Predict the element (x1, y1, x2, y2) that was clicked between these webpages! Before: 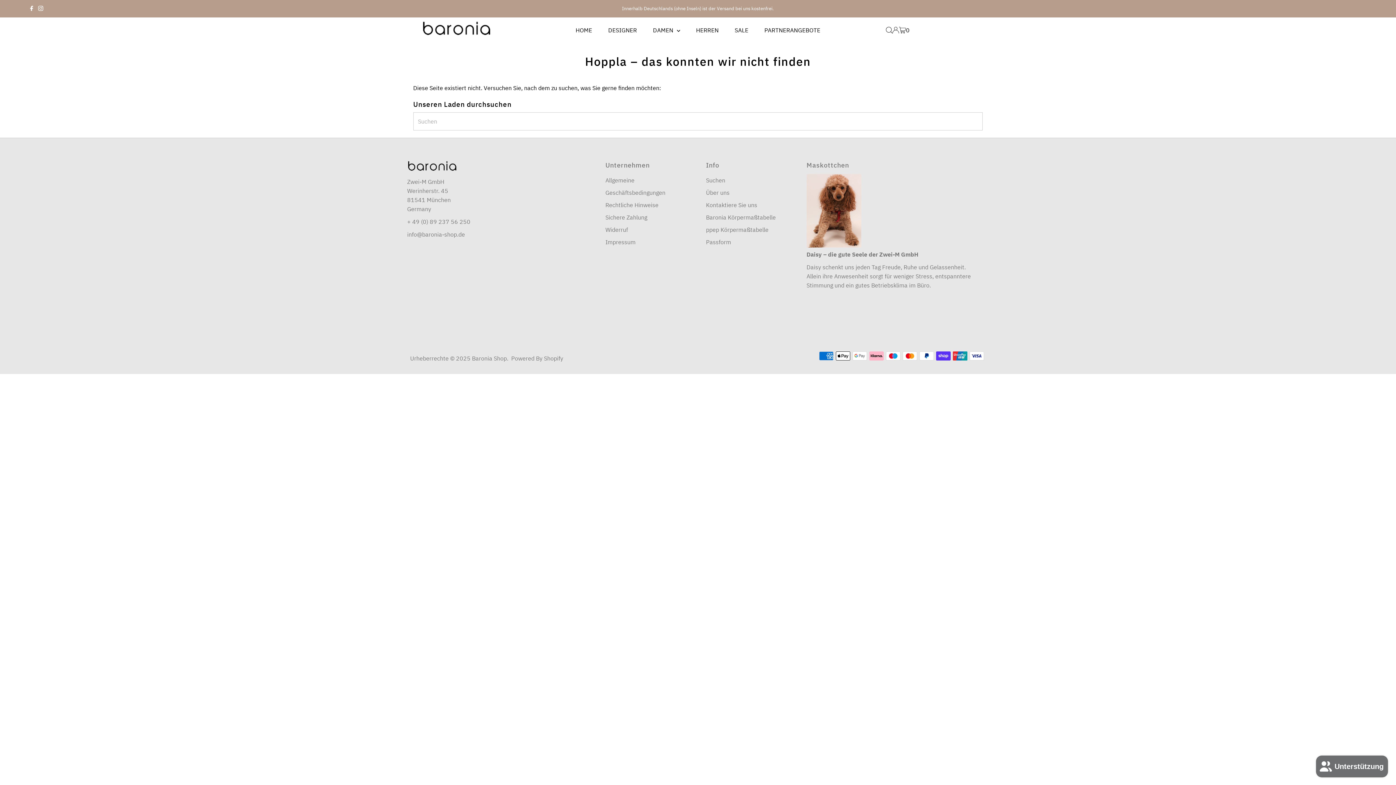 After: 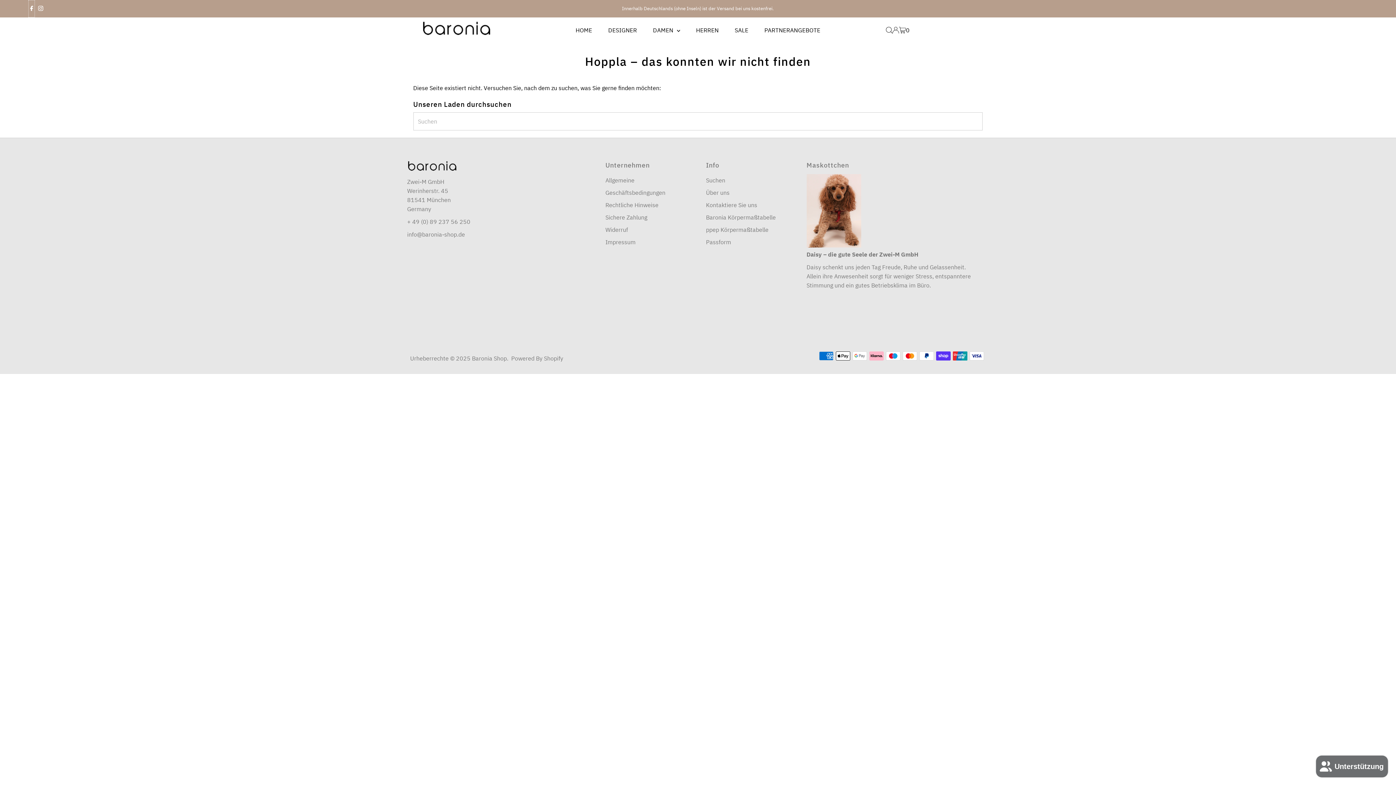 Action: bbox: (28, 0, 34, 17) label: Facebook